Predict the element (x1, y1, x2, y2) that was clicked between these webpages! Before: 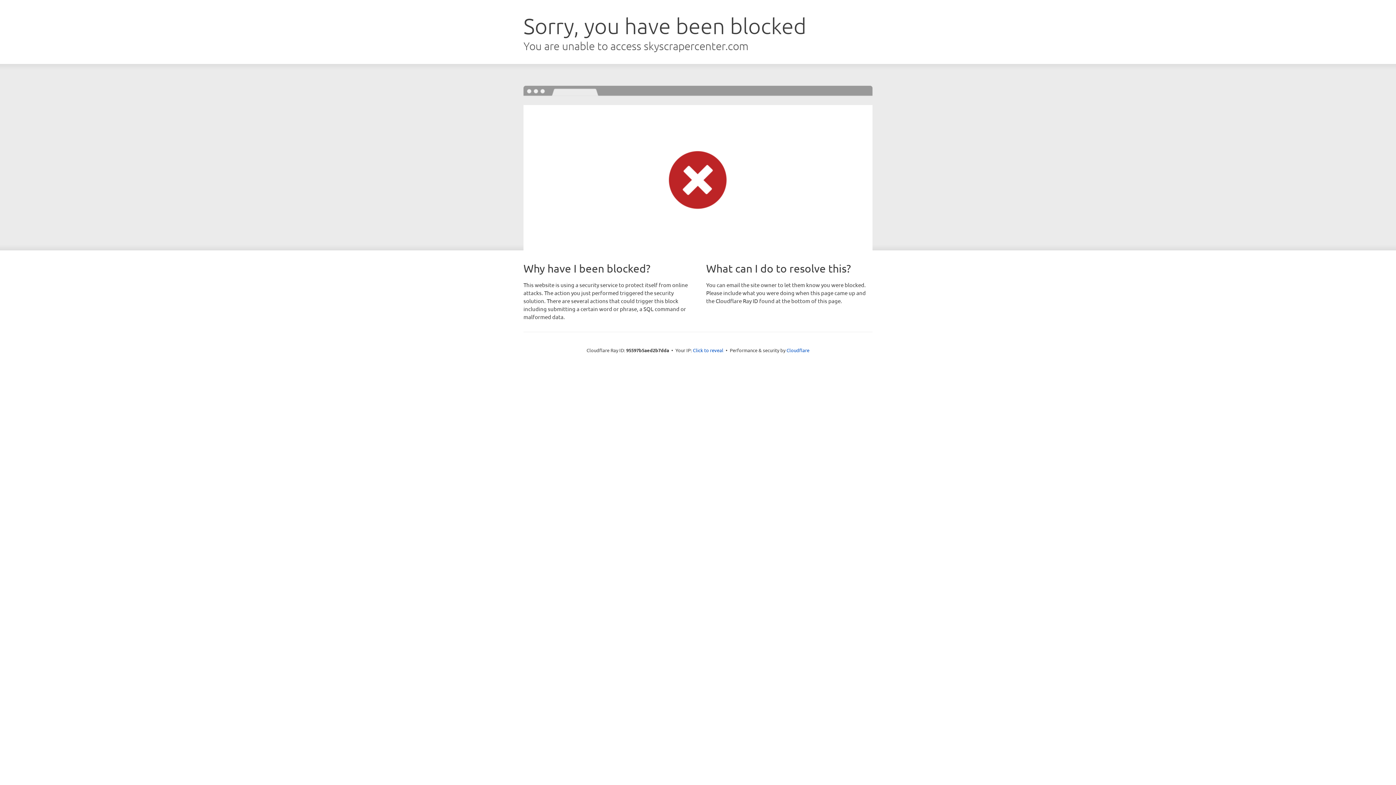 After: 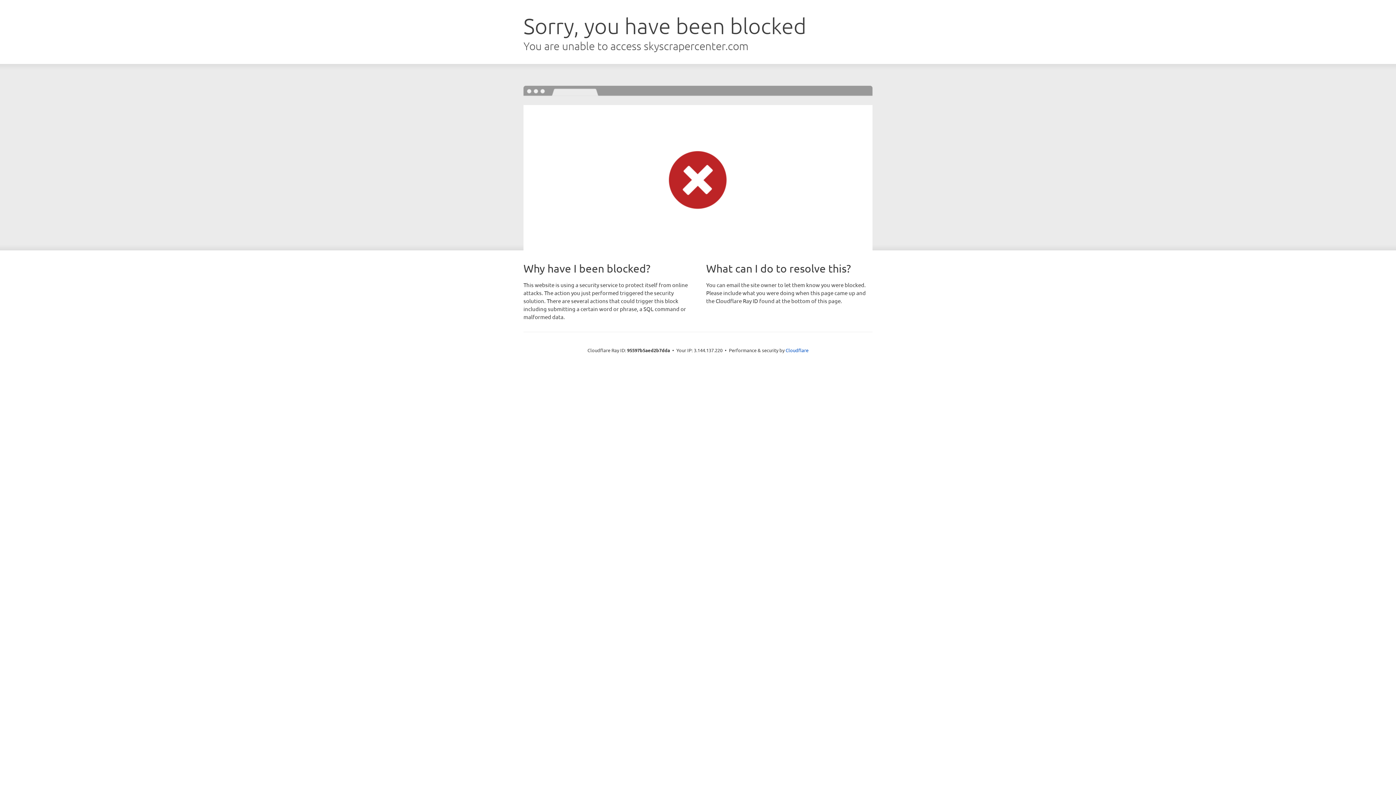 Action: label: Click to reveal bbox: (693, 346, 723, 353)